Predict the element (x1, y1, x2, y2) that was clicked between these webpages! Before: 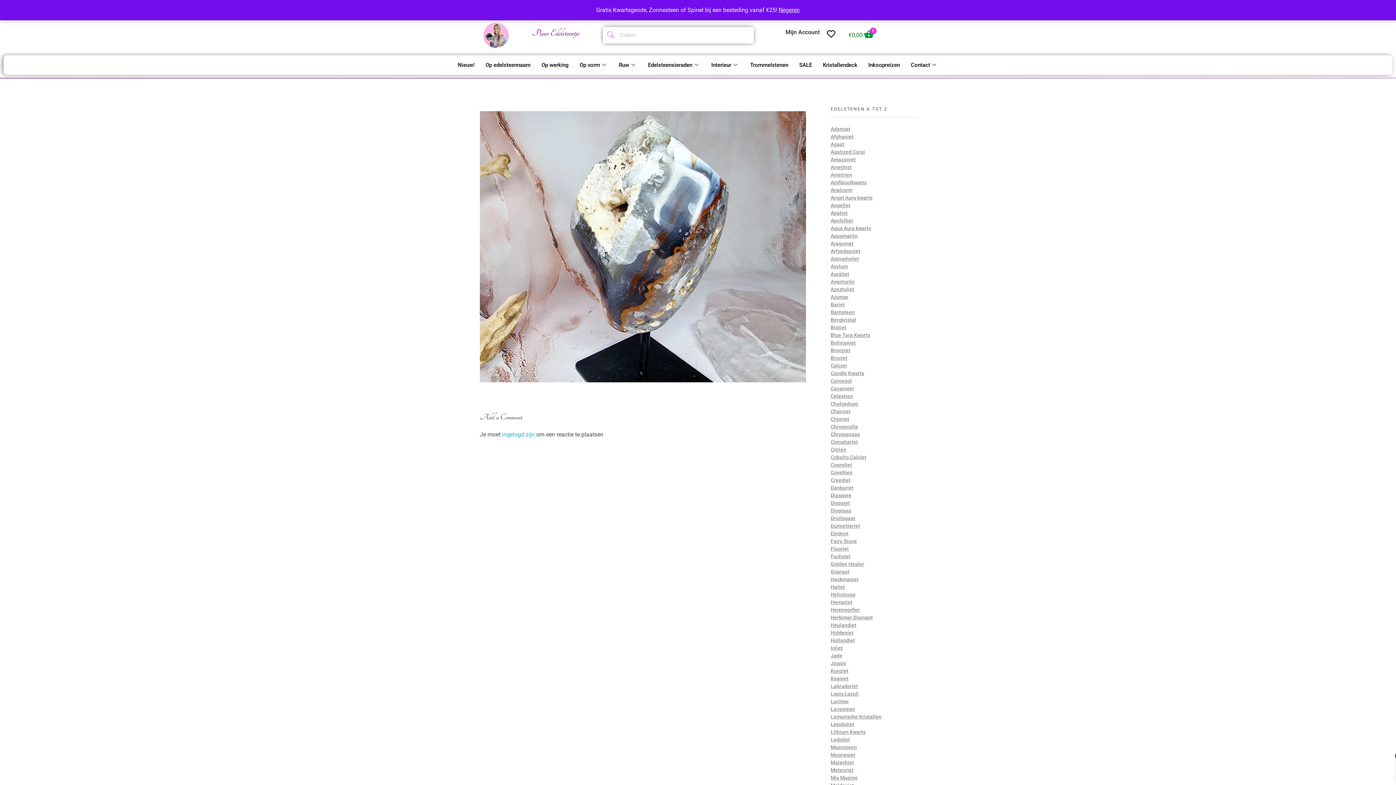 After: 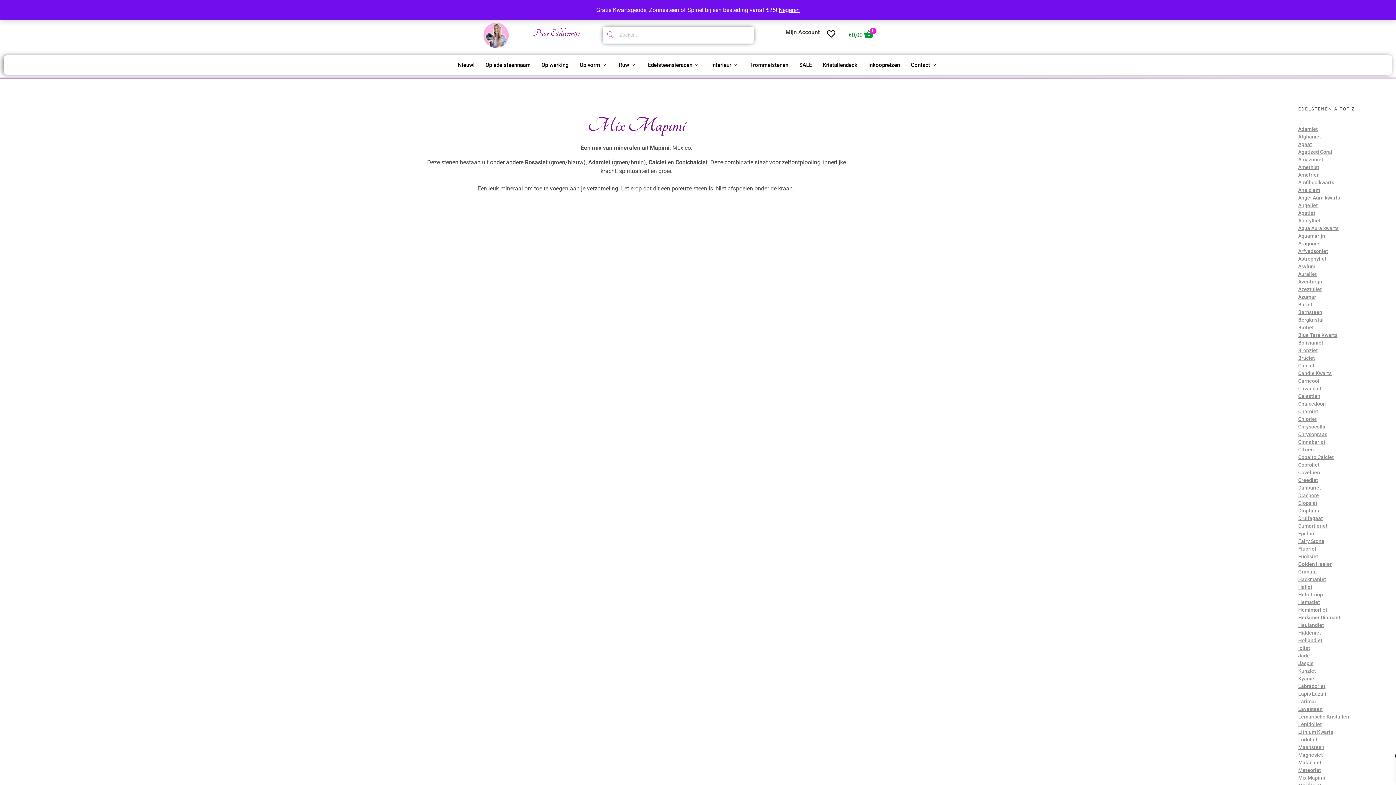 Action: label: Mix Mapimi bbox: (830, 775, 857, 781)